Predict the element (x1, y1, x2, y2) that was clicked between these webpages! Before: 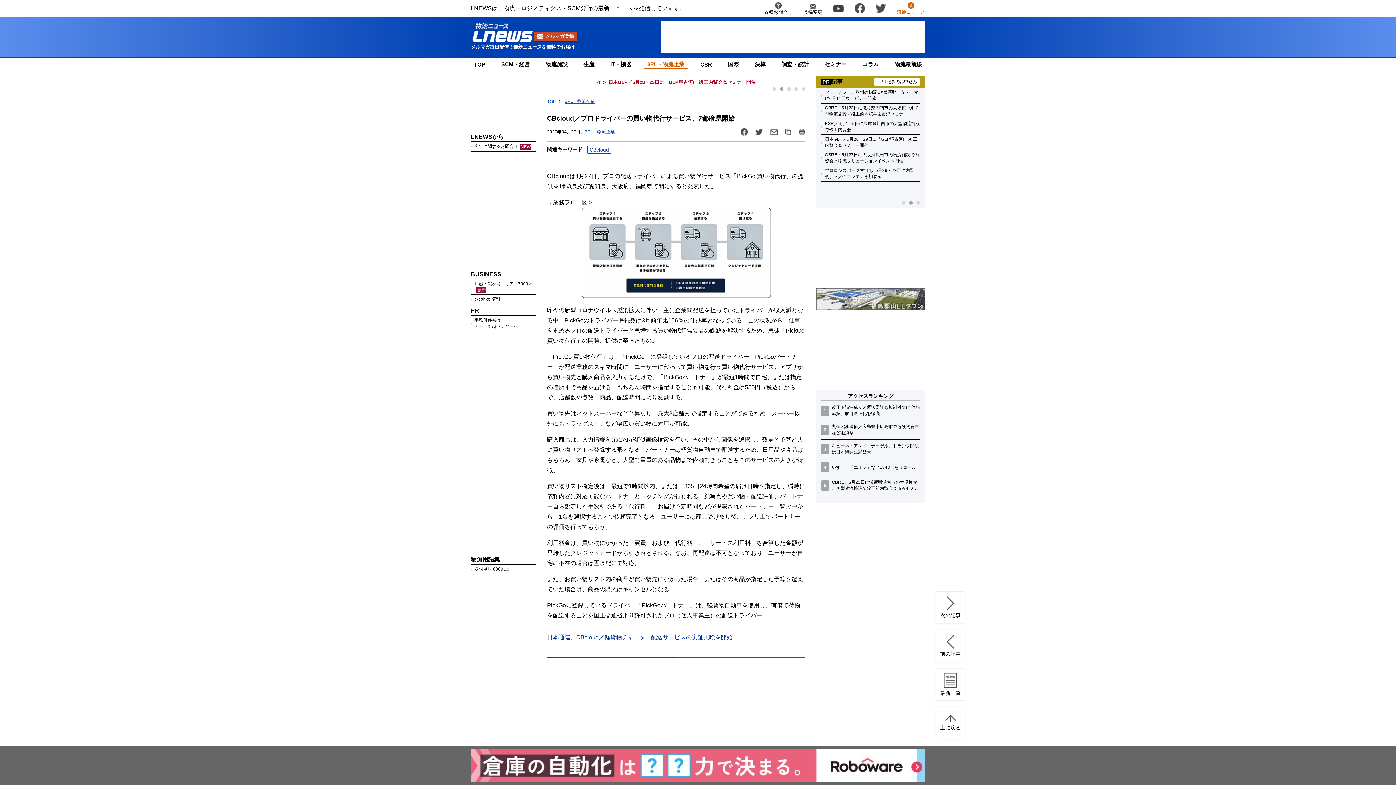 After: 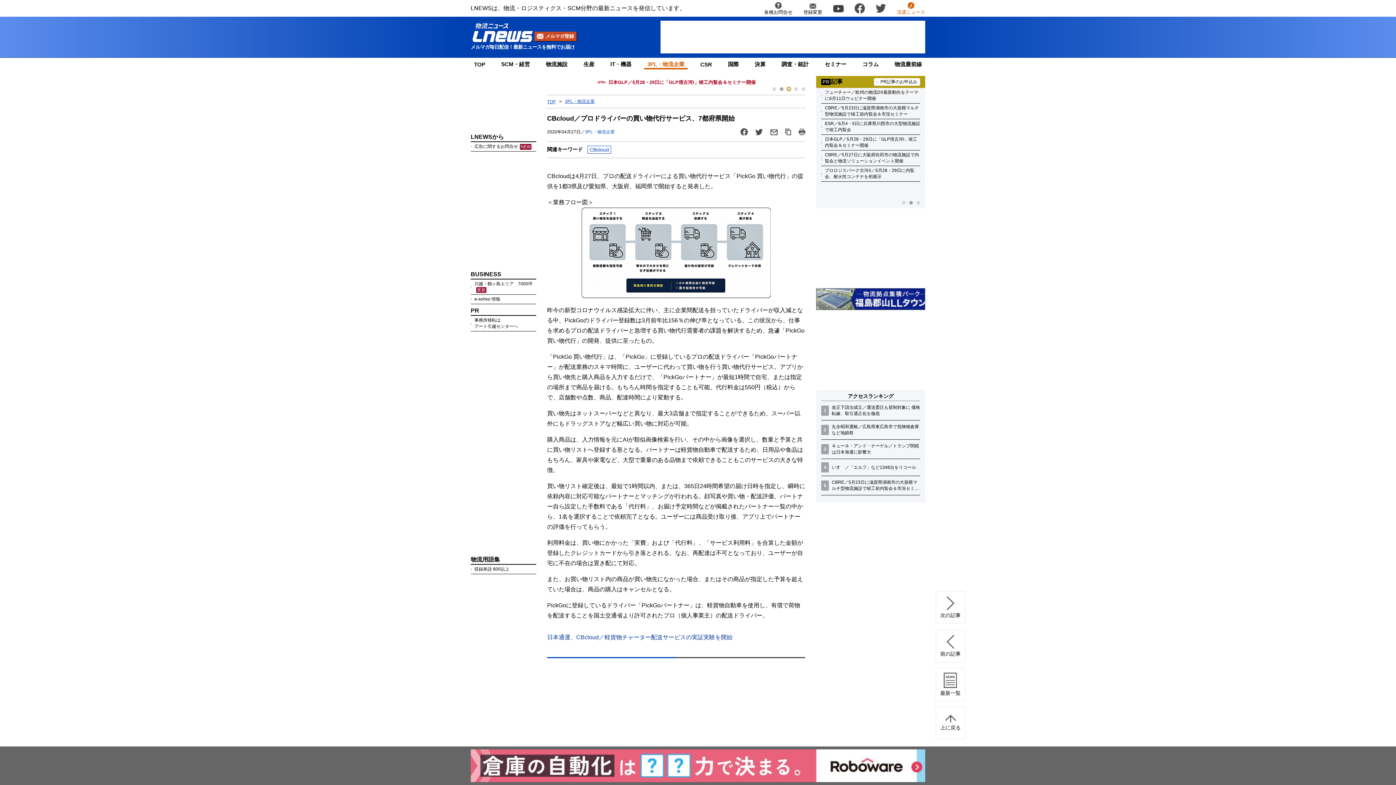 Action: label: 3 of 5 bbox: (787, 87, 790, 90)